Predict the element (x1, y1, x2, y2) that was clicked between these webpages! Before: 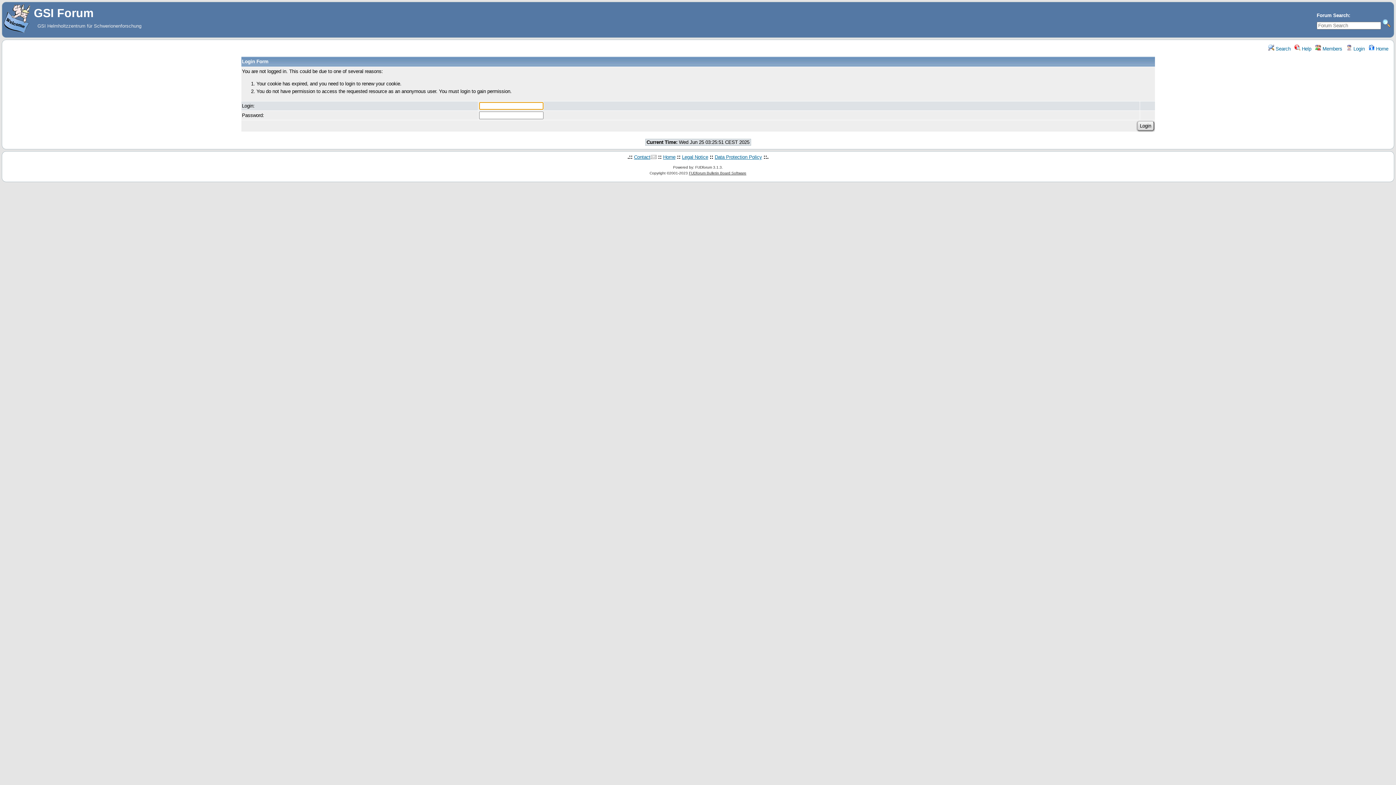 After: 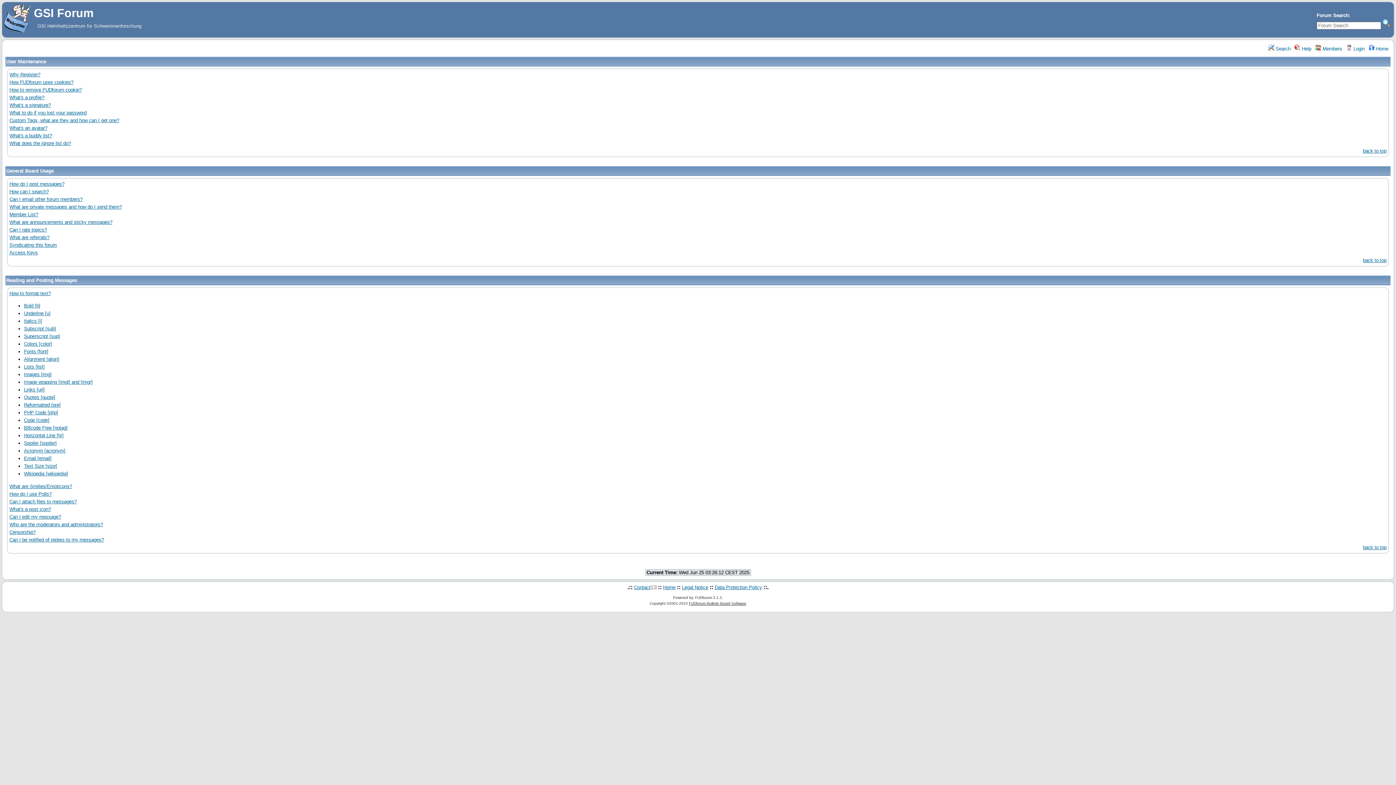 Action: label:  Help bbox: (1294, 46, 1311, 51)